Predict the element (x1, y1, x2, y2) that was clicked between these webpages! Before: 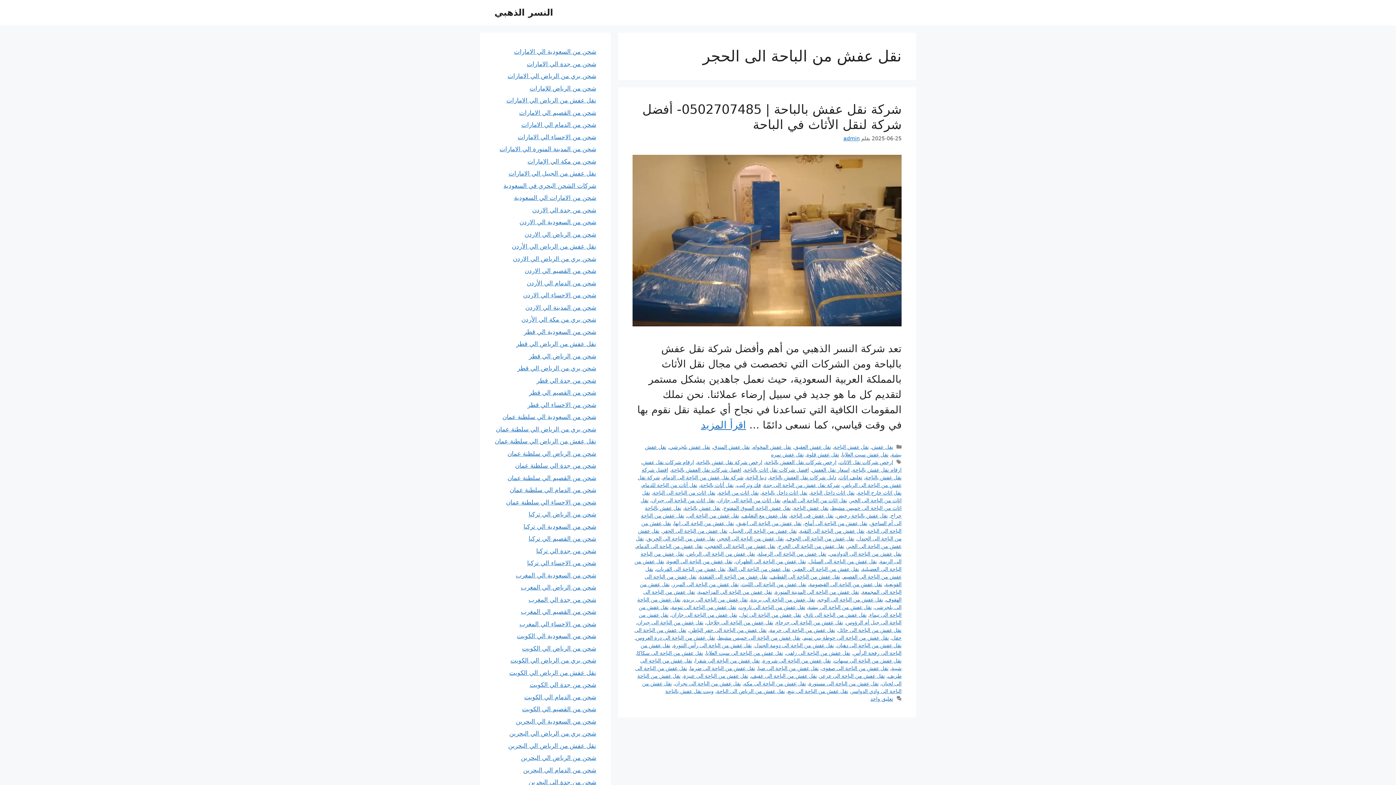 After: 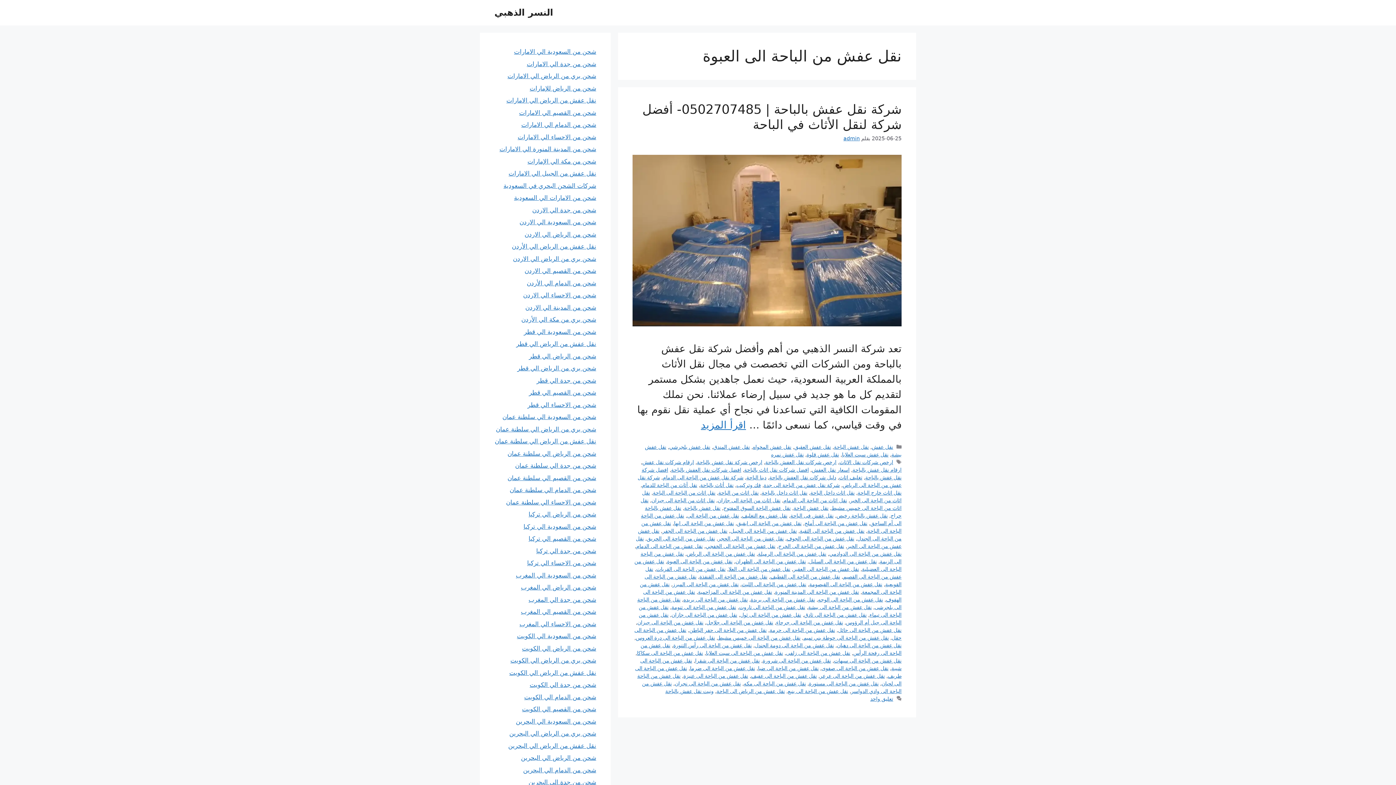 Action: bbox: (667, 558, 732, 564) label: نقل عفش من الباحة الى العبوة